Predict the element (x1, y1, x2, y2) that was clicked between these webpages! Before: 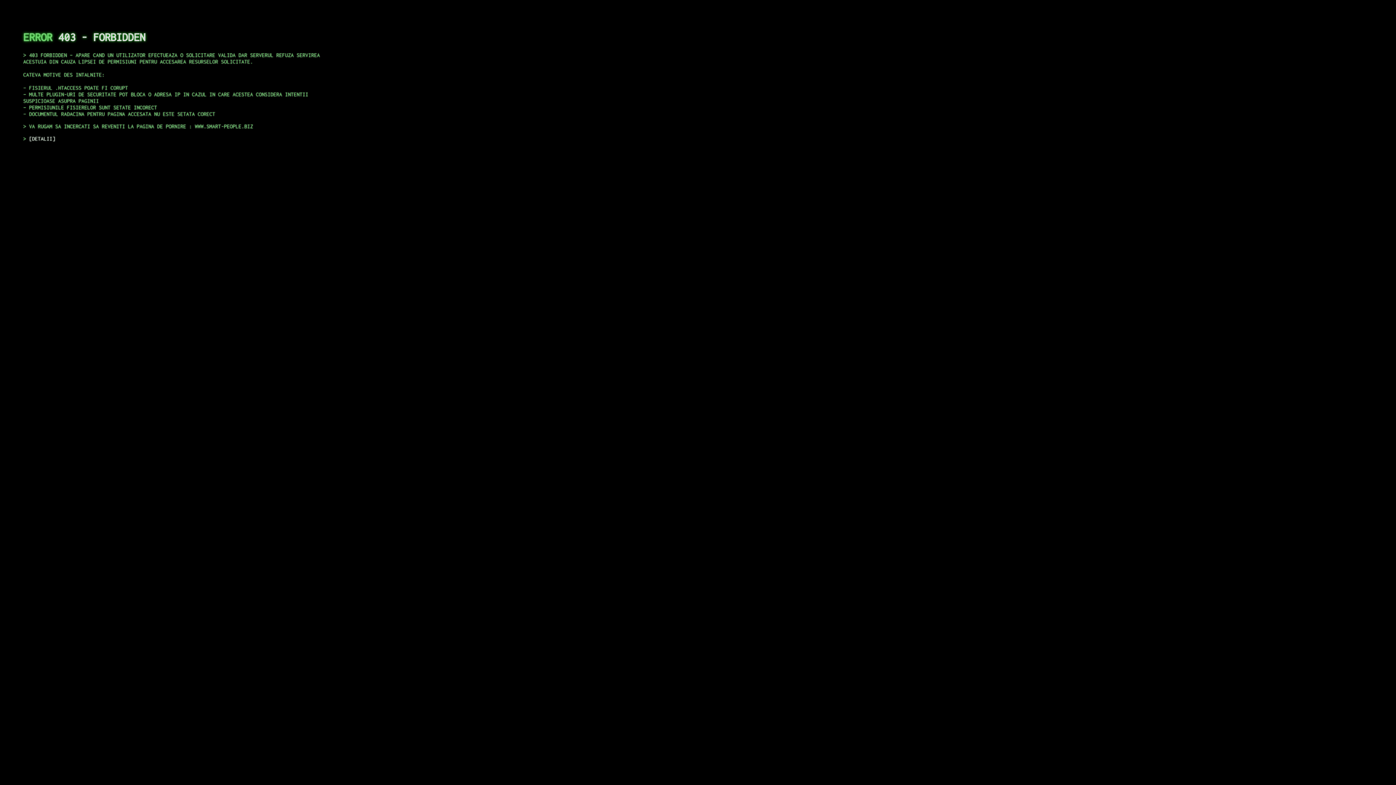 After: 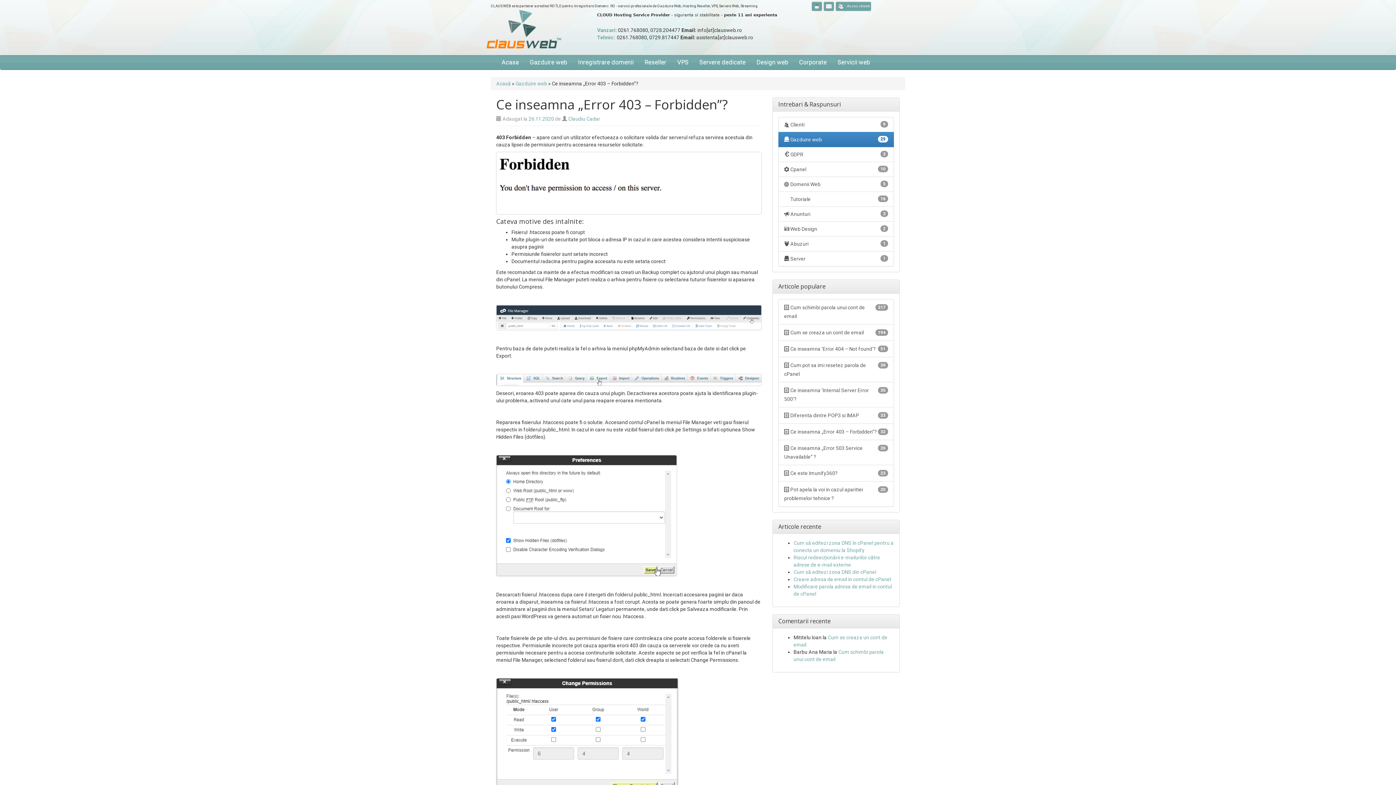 Action: bbox: (29, 135, 55, 141) label: DETALII